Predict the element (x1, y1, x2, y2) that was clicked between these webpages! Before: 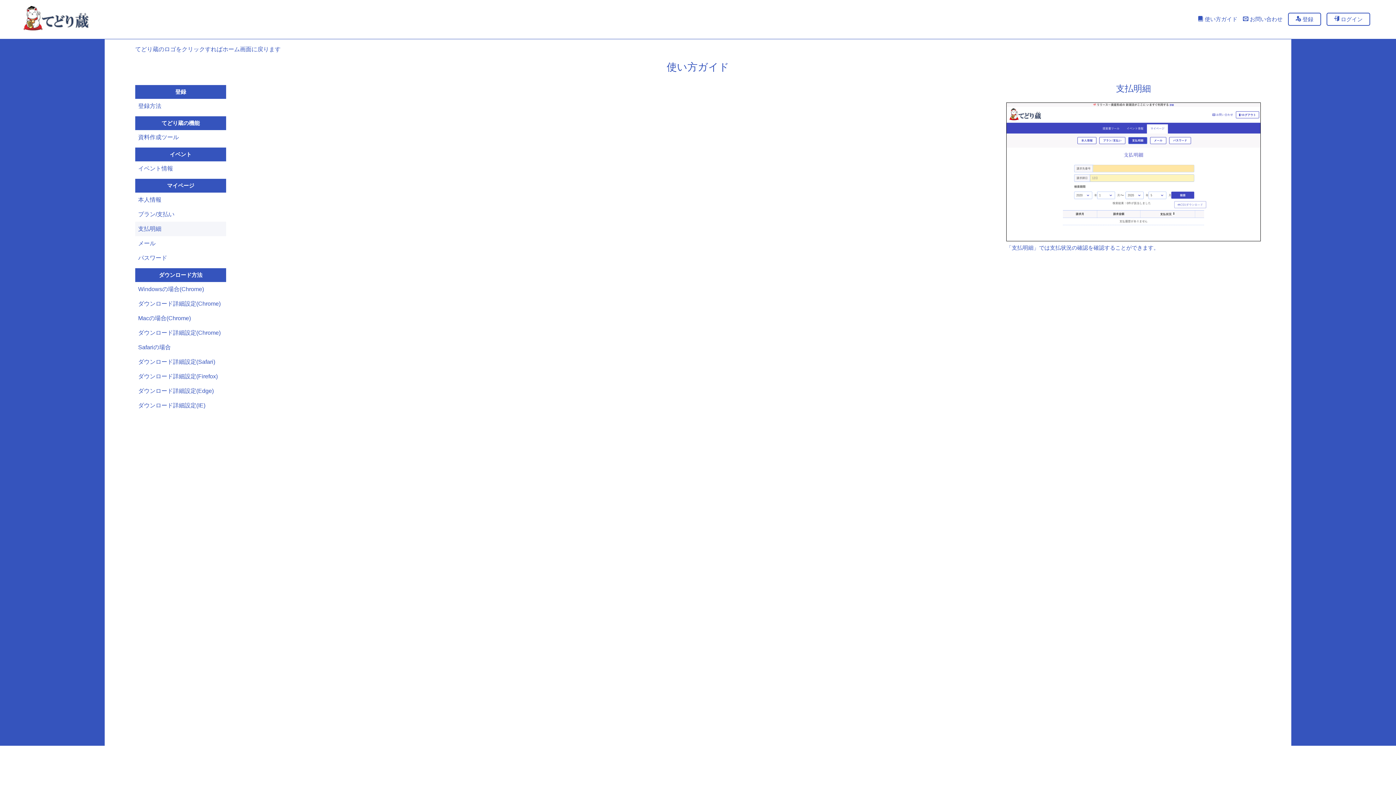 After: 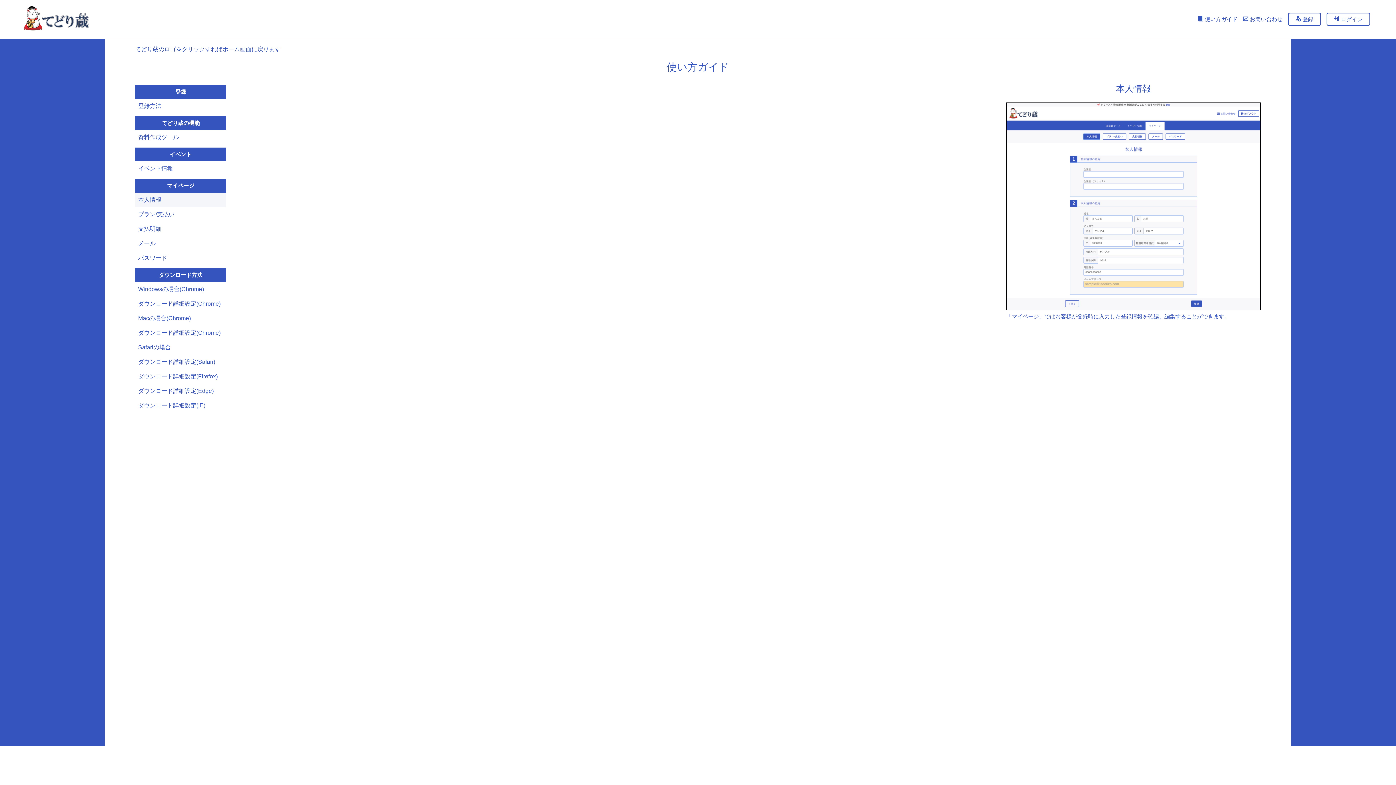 Action: bbox: (135, 192, 226, 207) label: 本人情報